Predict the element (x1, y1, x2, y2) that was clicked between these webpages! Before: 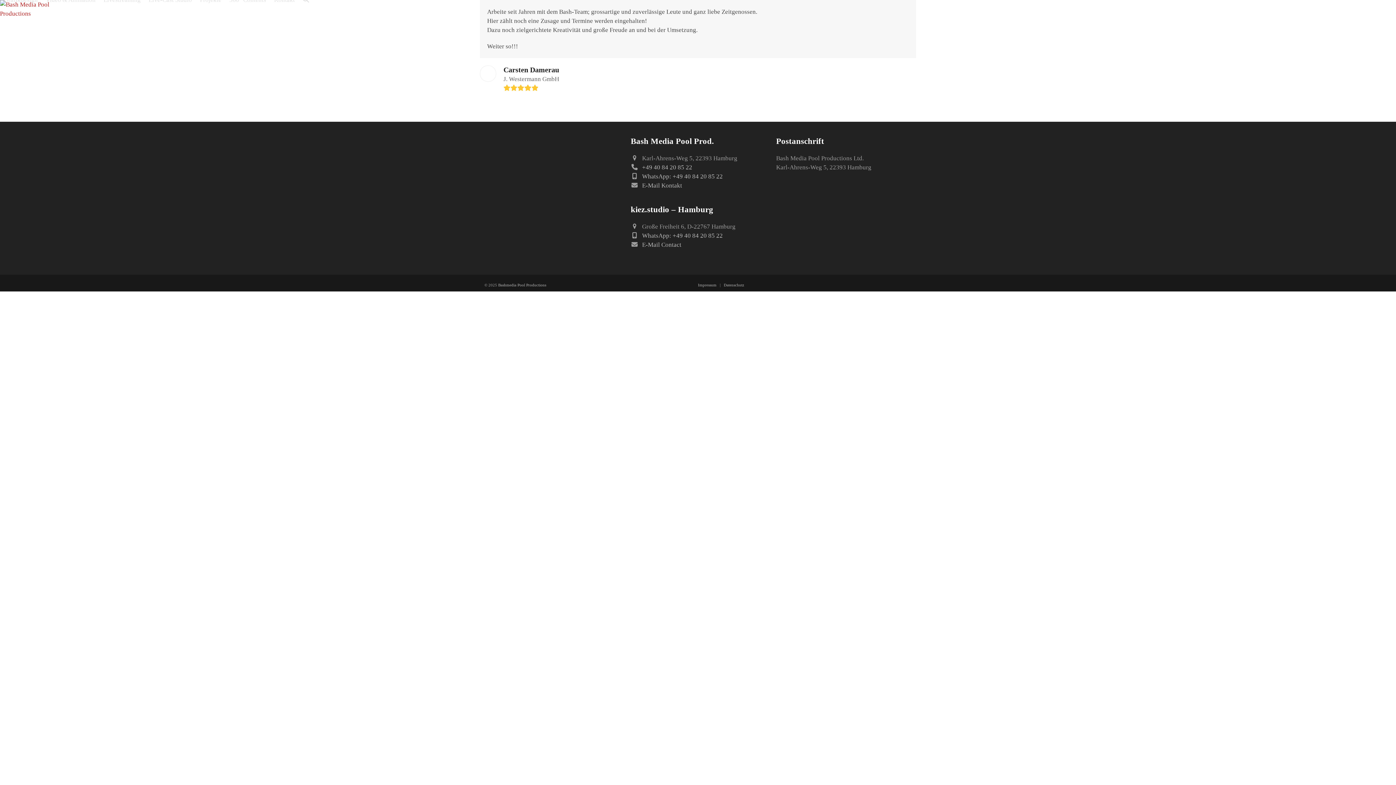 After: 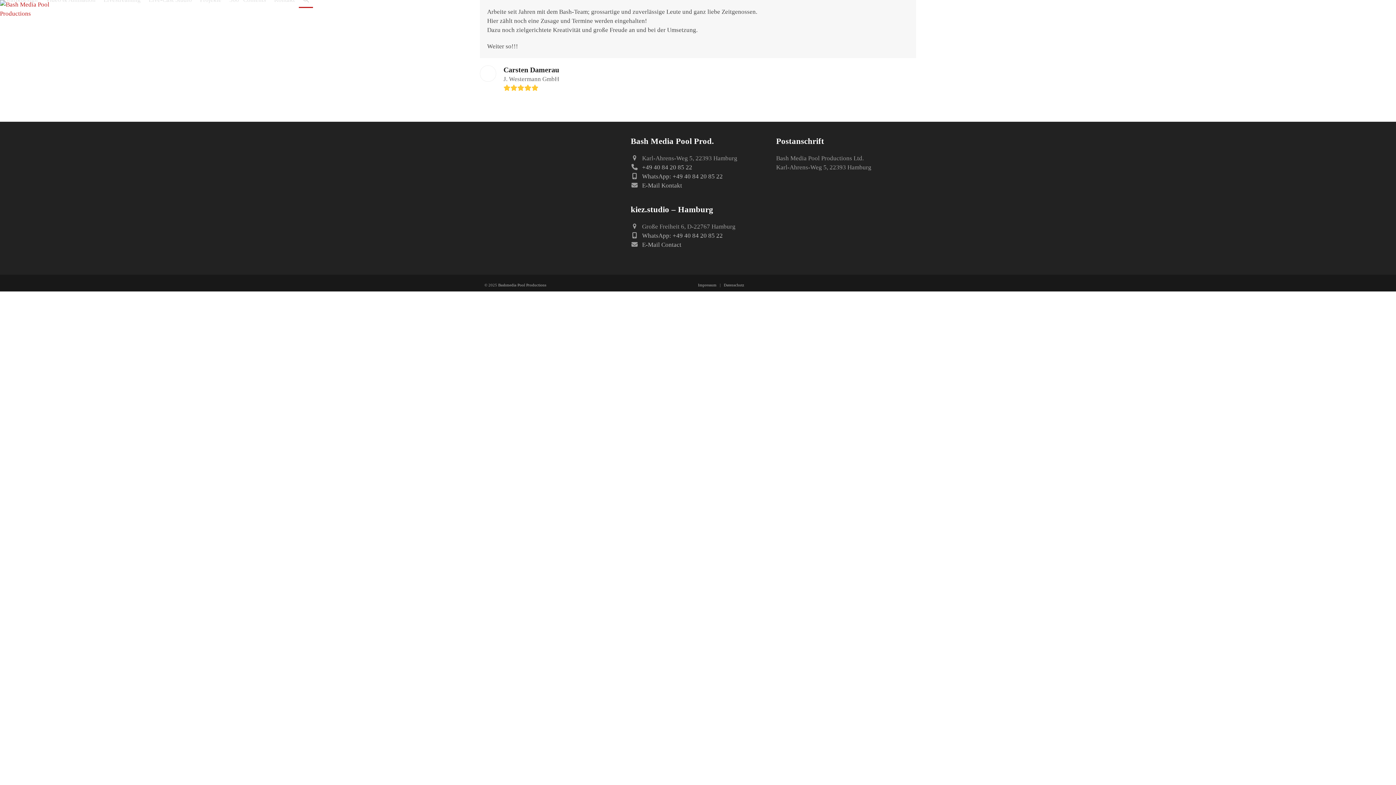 Action: bbox: (298, -9, 313, 9) label: Search